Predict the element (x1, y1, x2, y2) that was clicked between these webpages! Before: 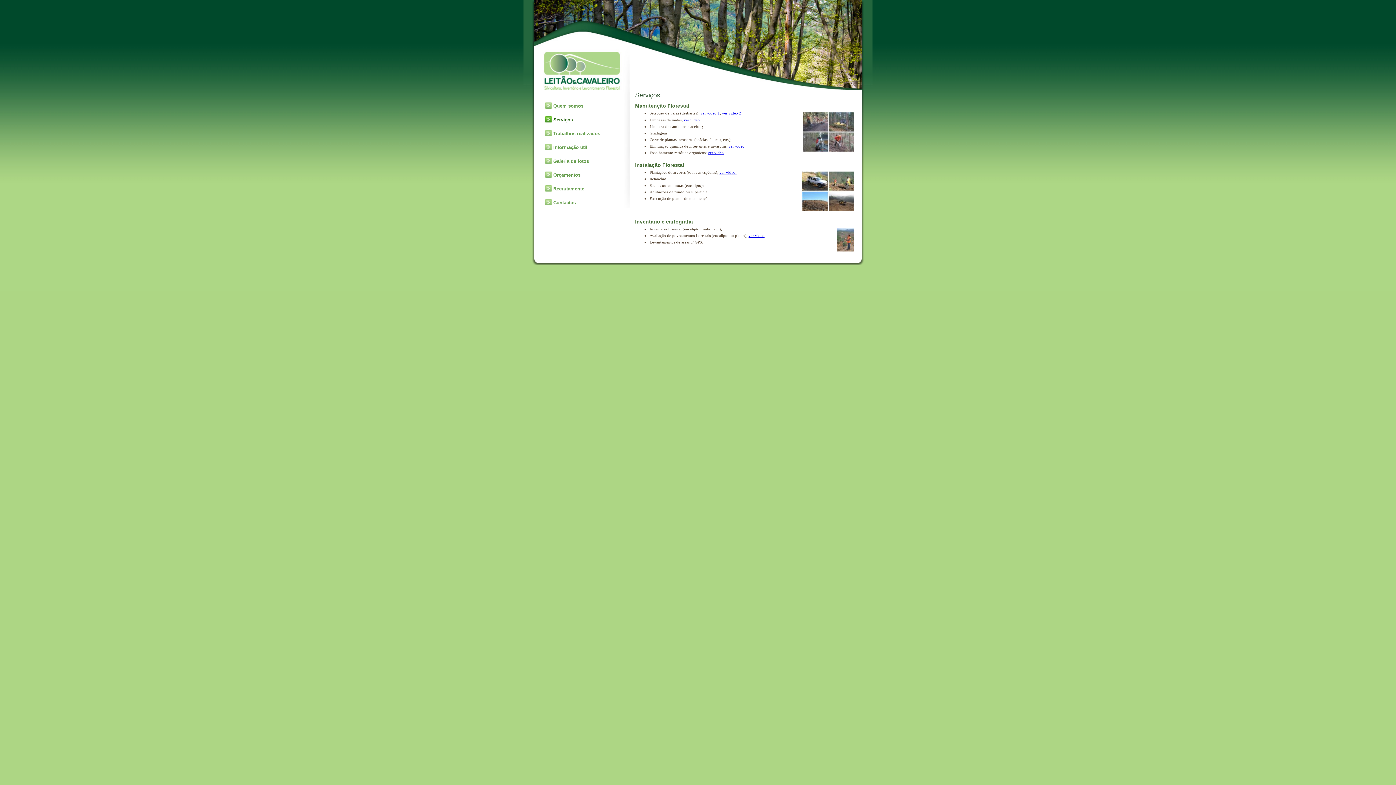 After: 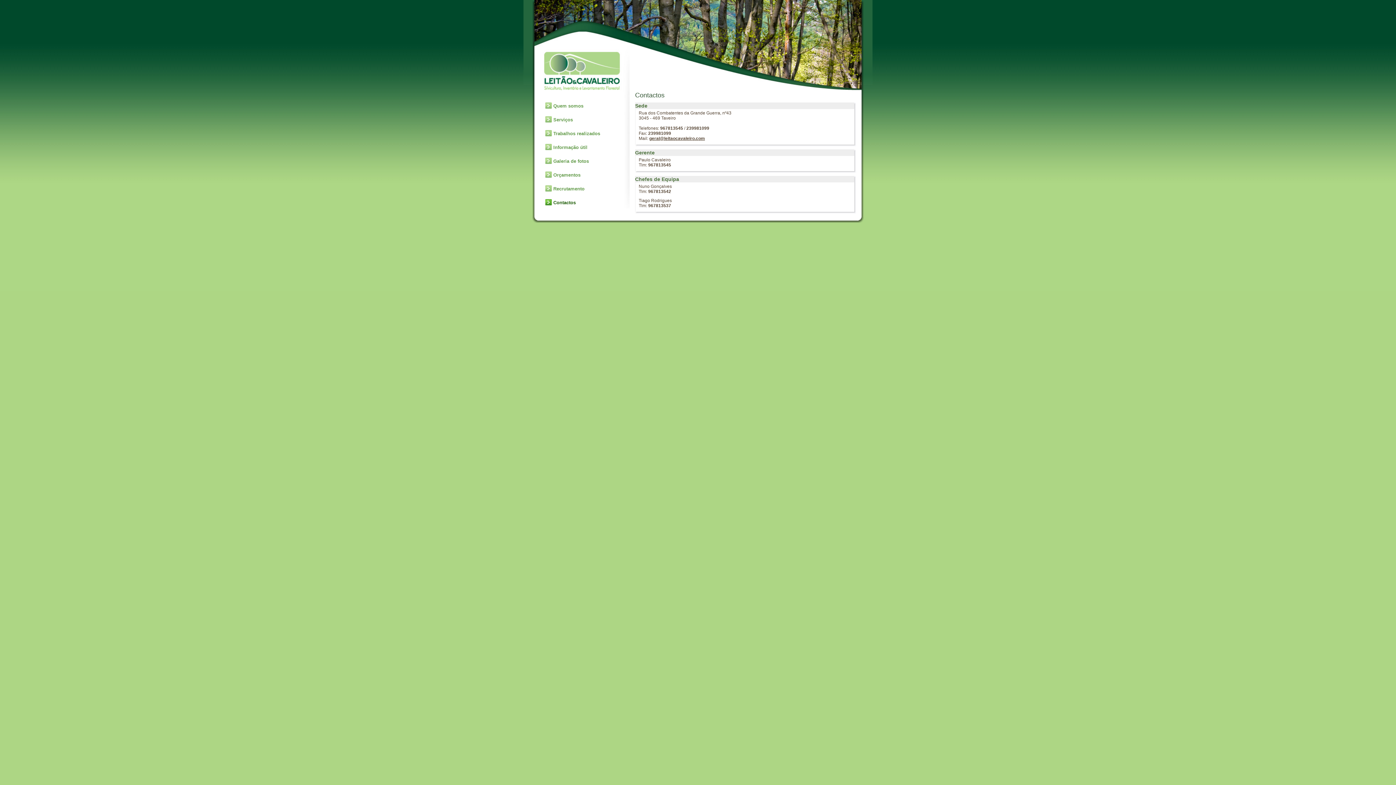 Action: label:  Contactos  bbox: (545, 200, 577, 205)